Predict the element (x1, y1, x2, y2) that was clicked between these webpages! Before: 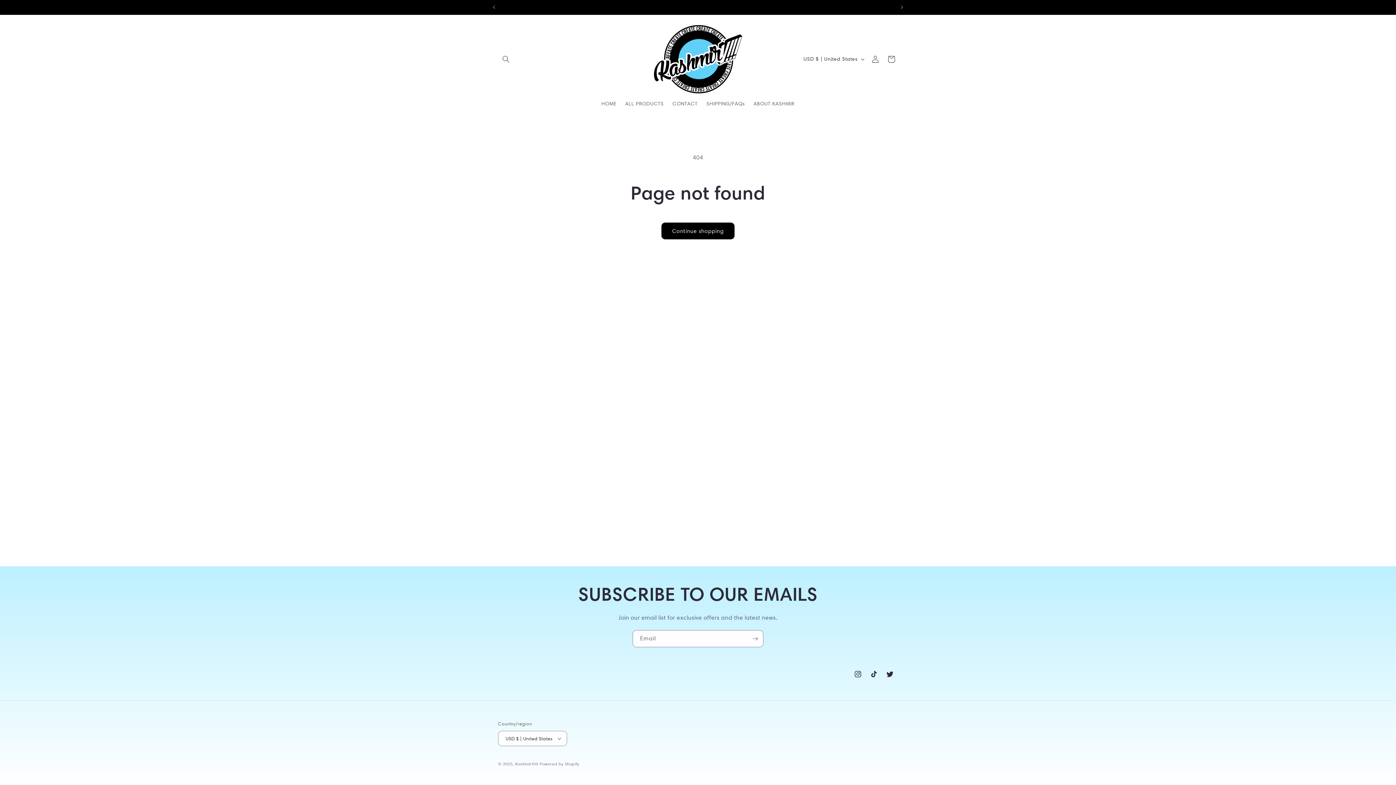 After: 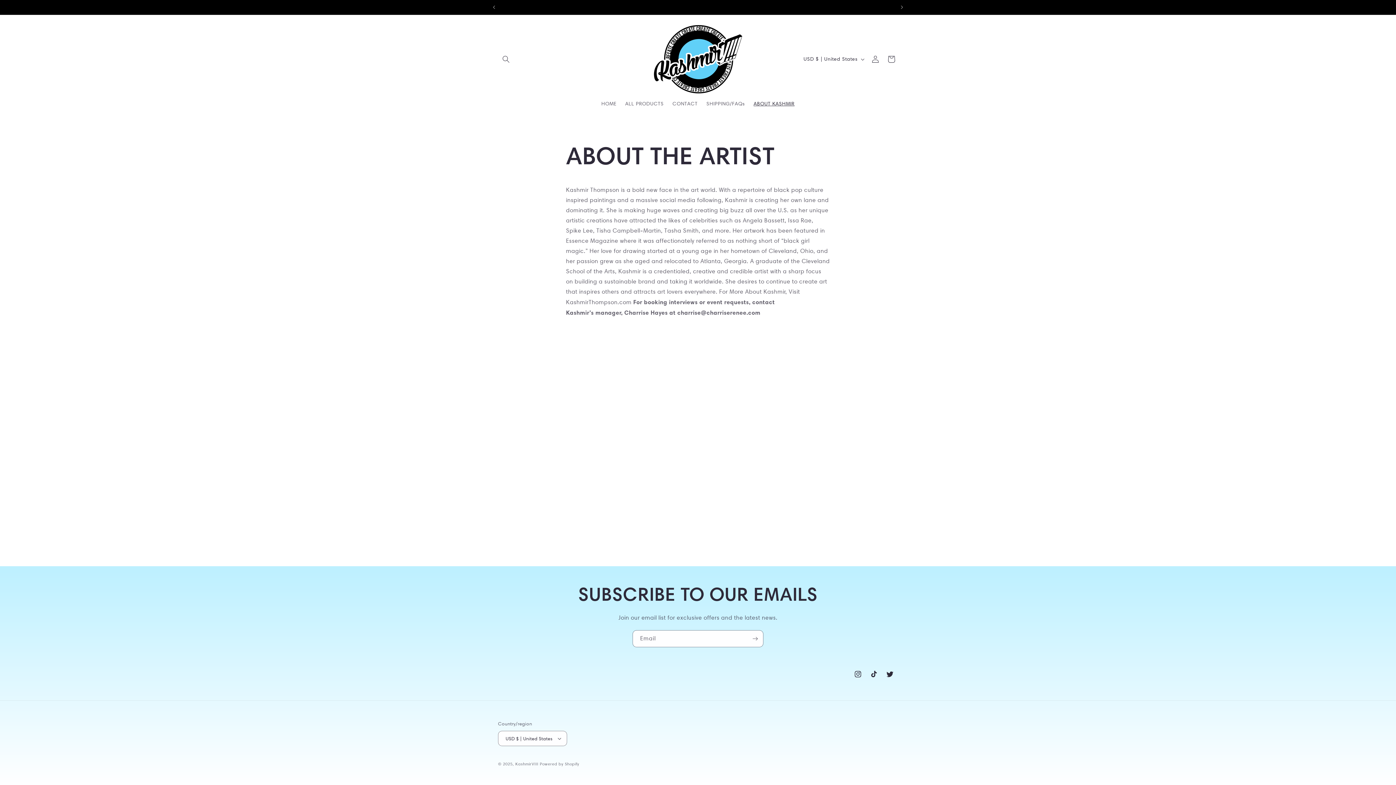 Action: bbox: (749, 96, 799, 111) label: ABOUT KASHMIR